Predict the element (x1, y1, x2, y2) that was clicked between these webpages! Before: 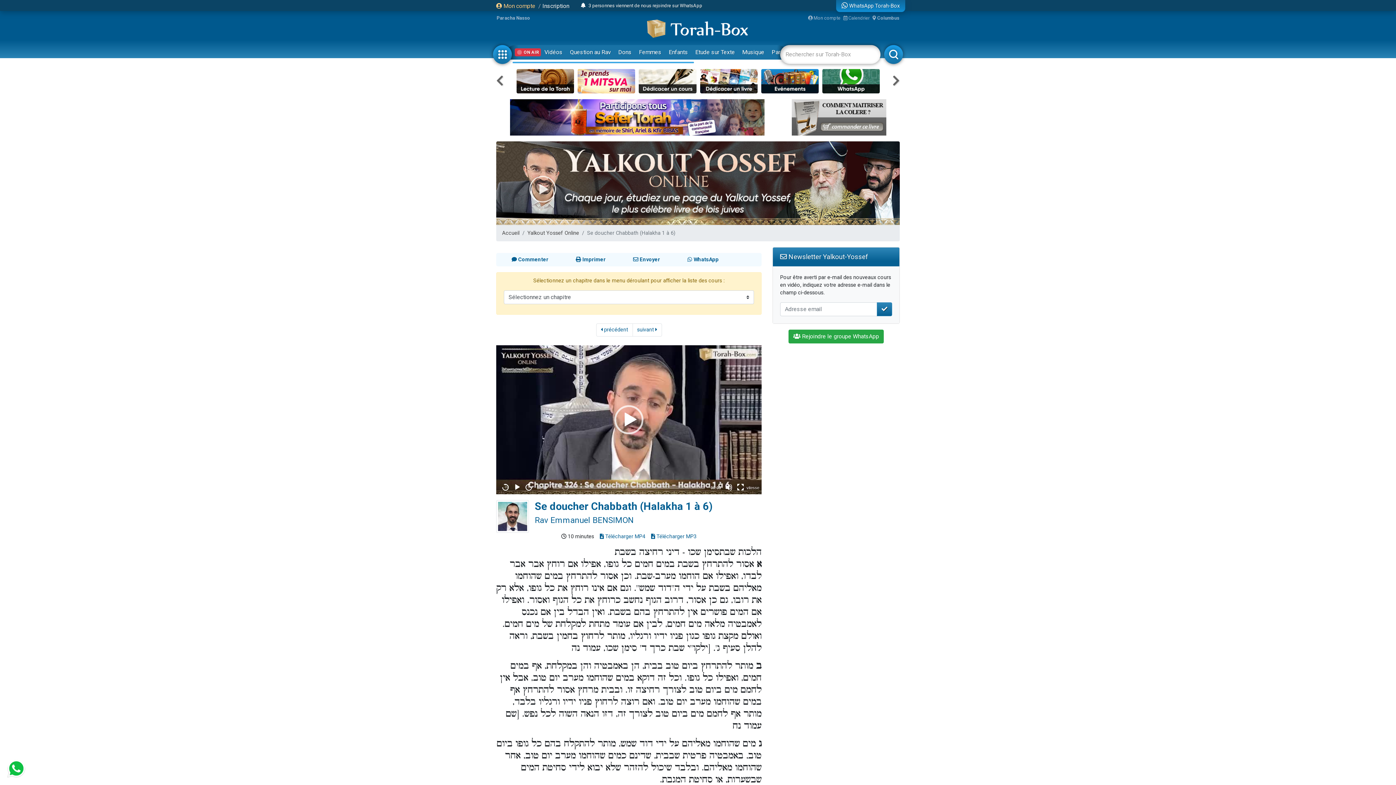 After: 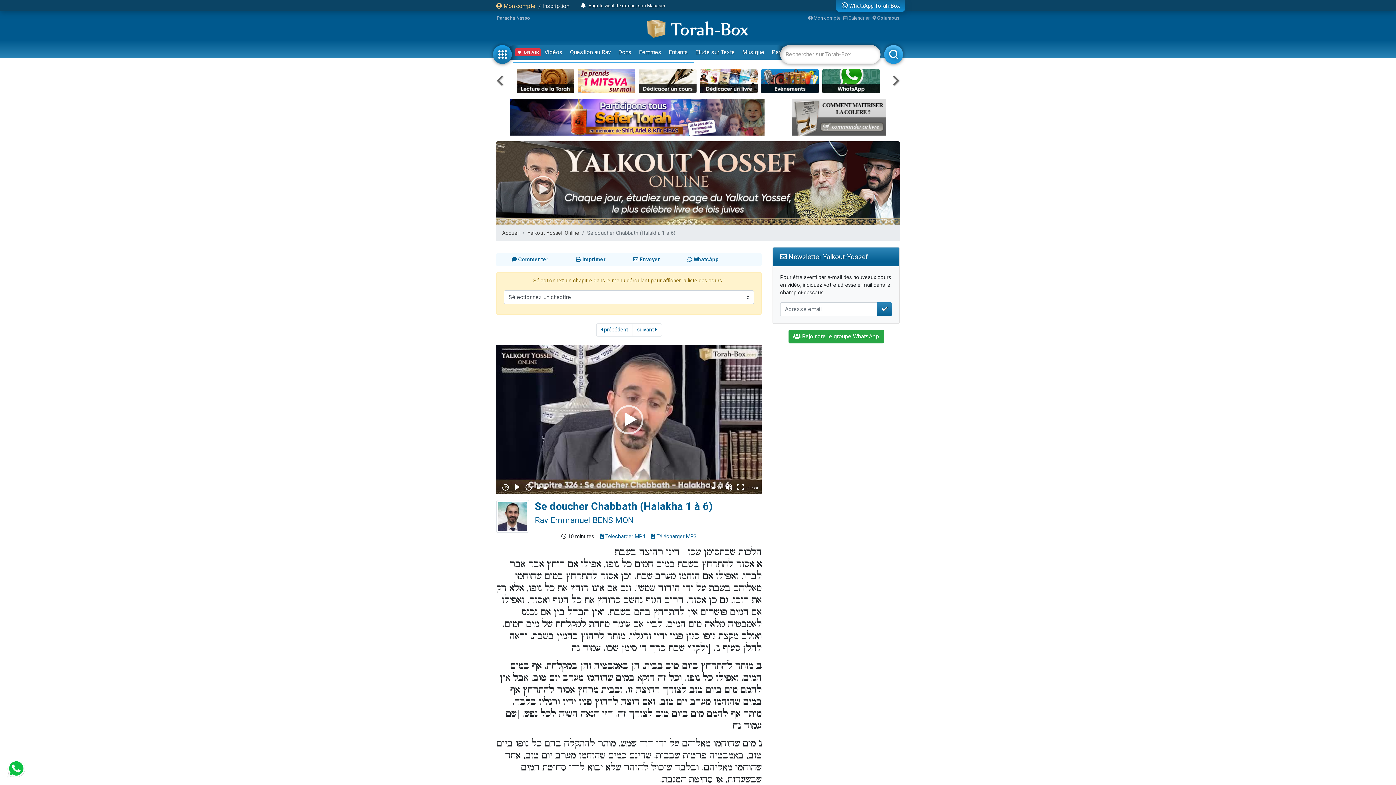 Action: bbox: (884, 45, 903, 64)